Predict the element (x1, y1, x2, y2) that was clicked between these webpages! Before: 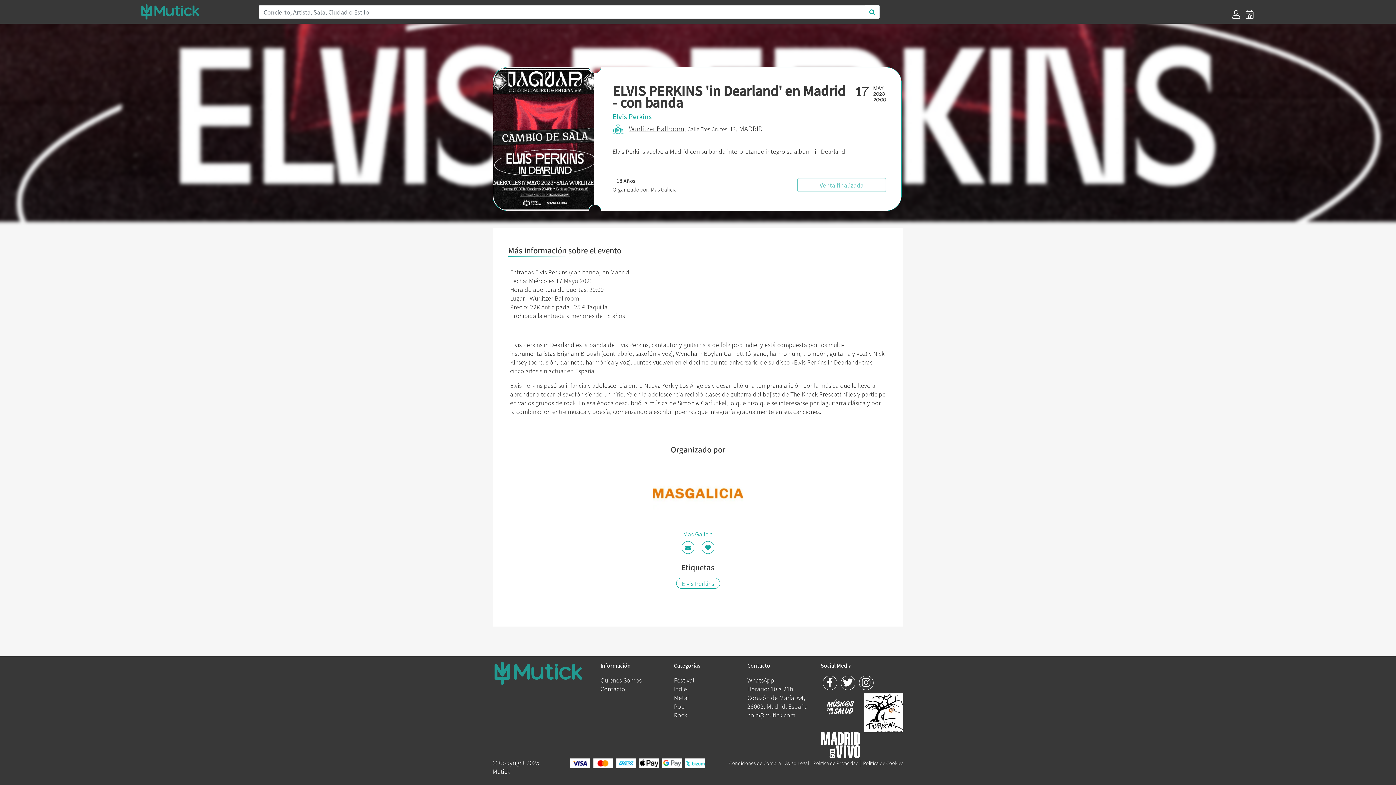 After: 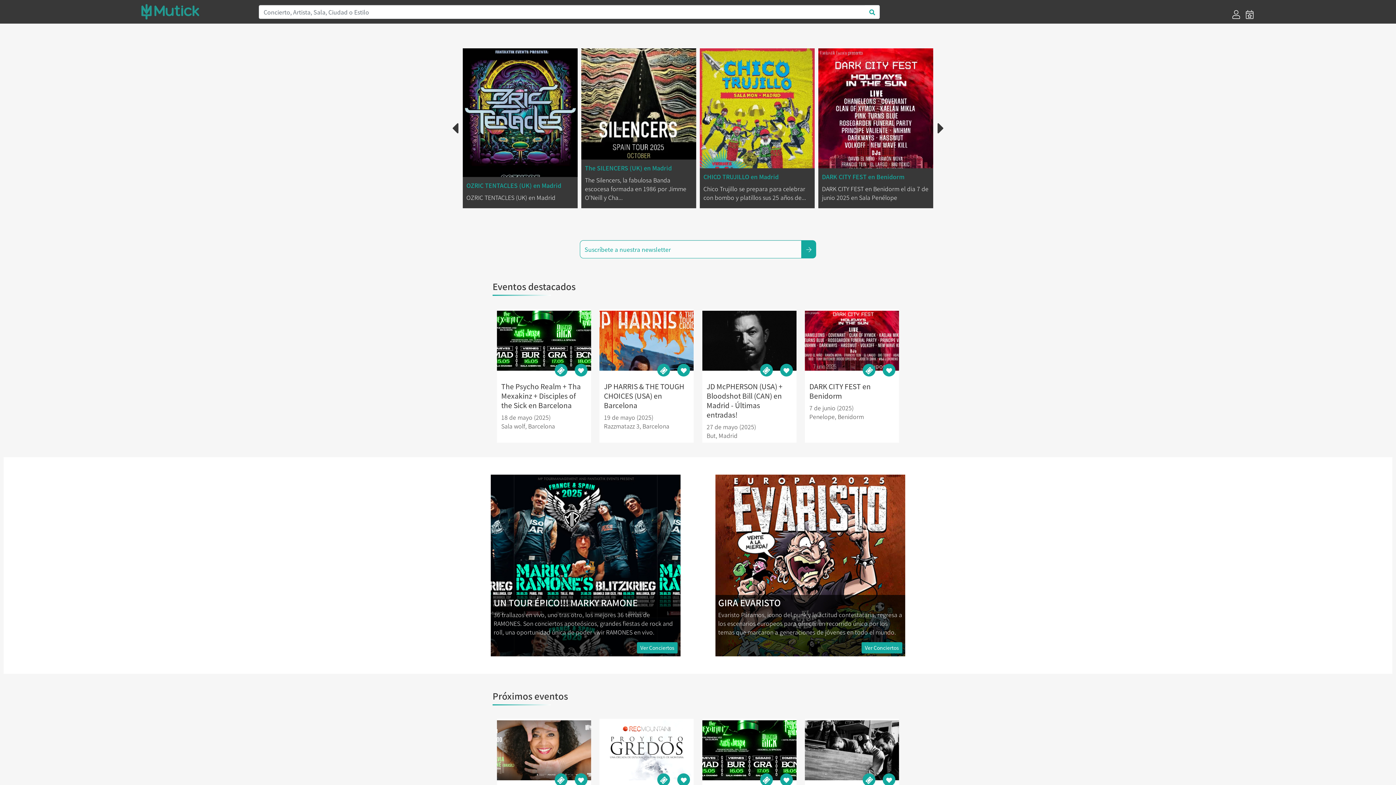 Action: bbox: (141, 3, 249, 20)